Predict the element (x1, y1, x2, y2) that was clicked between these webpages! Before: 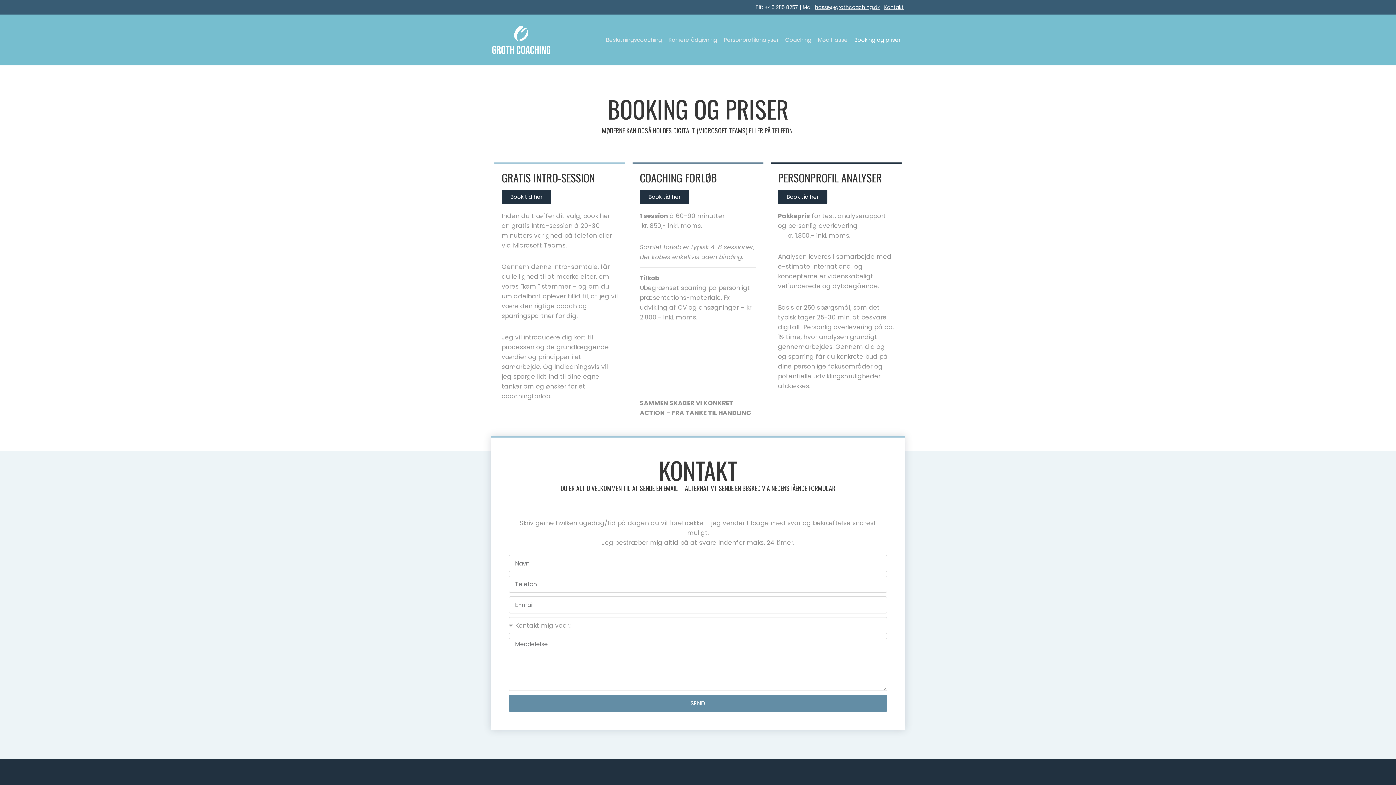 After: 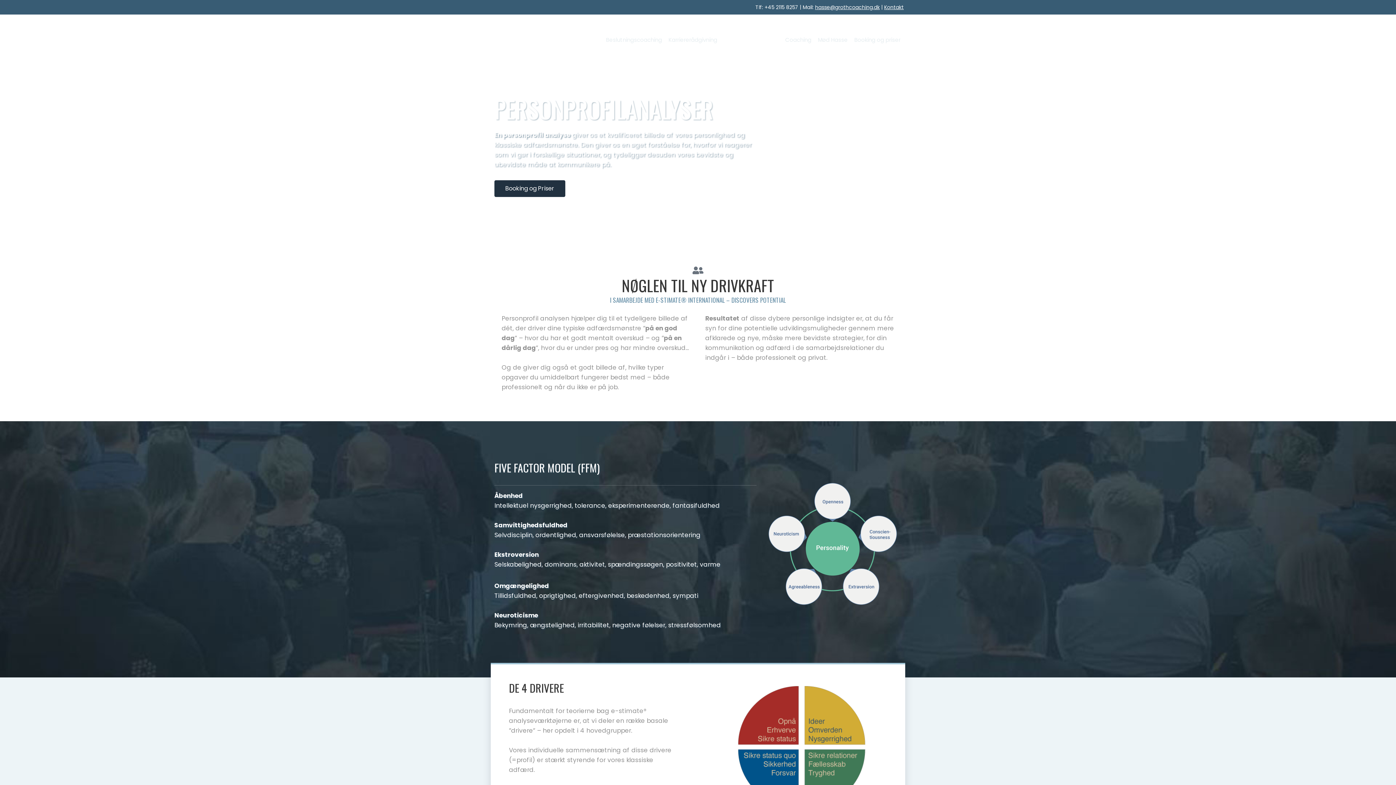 Action: label: Personprofilanalyser bbox: (720, 32, 782, 47)